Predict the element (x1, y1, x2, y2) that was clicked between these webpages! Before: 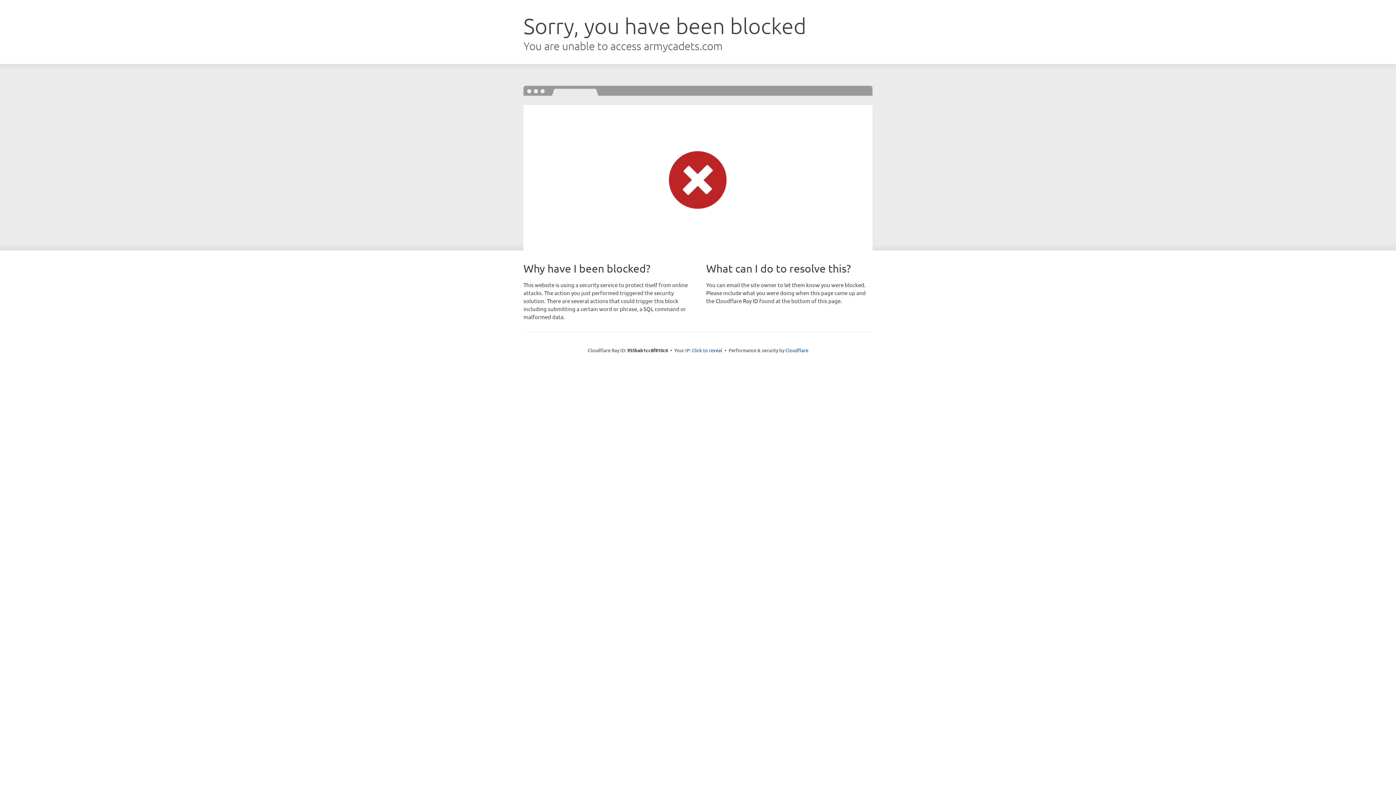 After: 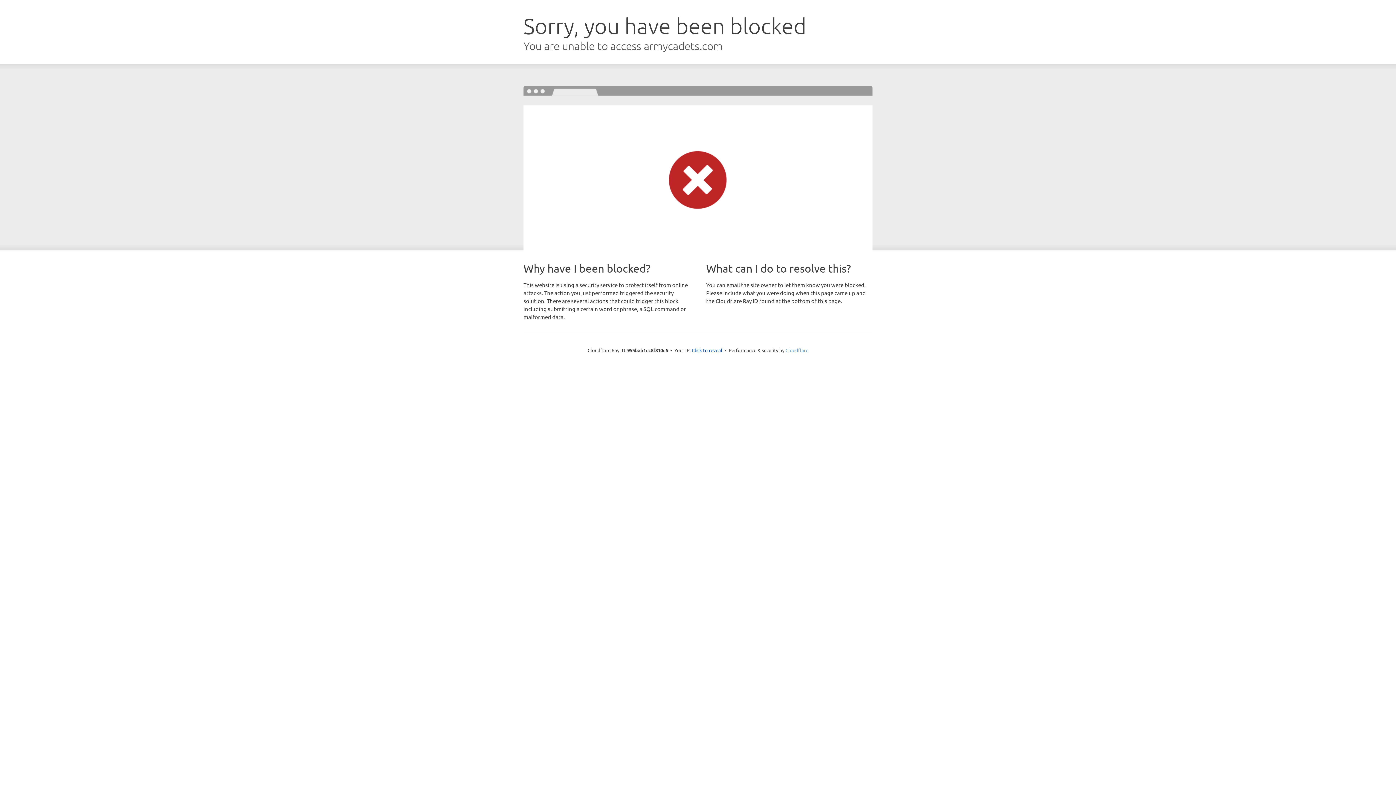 Action: bbox: (785, 347, 808, 353) label: Cloudflare